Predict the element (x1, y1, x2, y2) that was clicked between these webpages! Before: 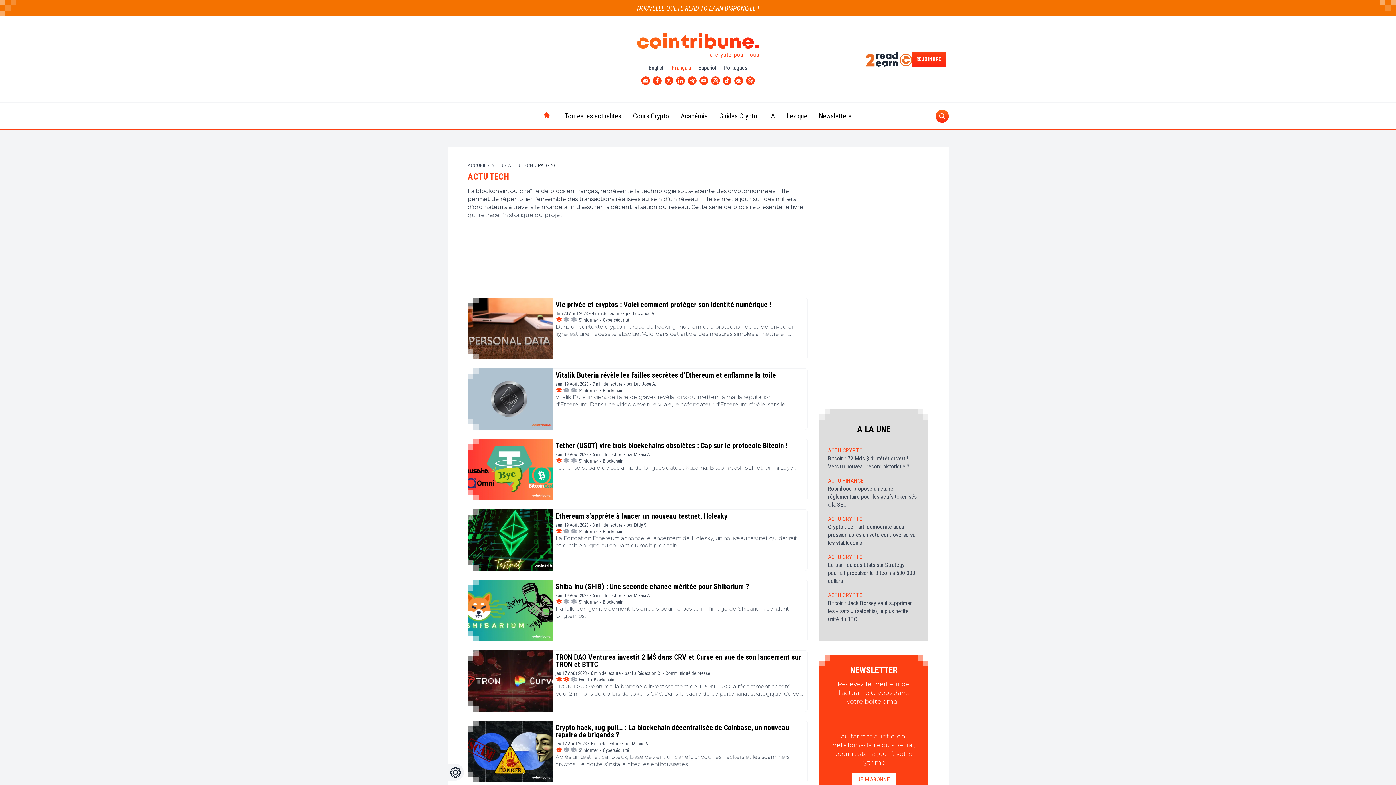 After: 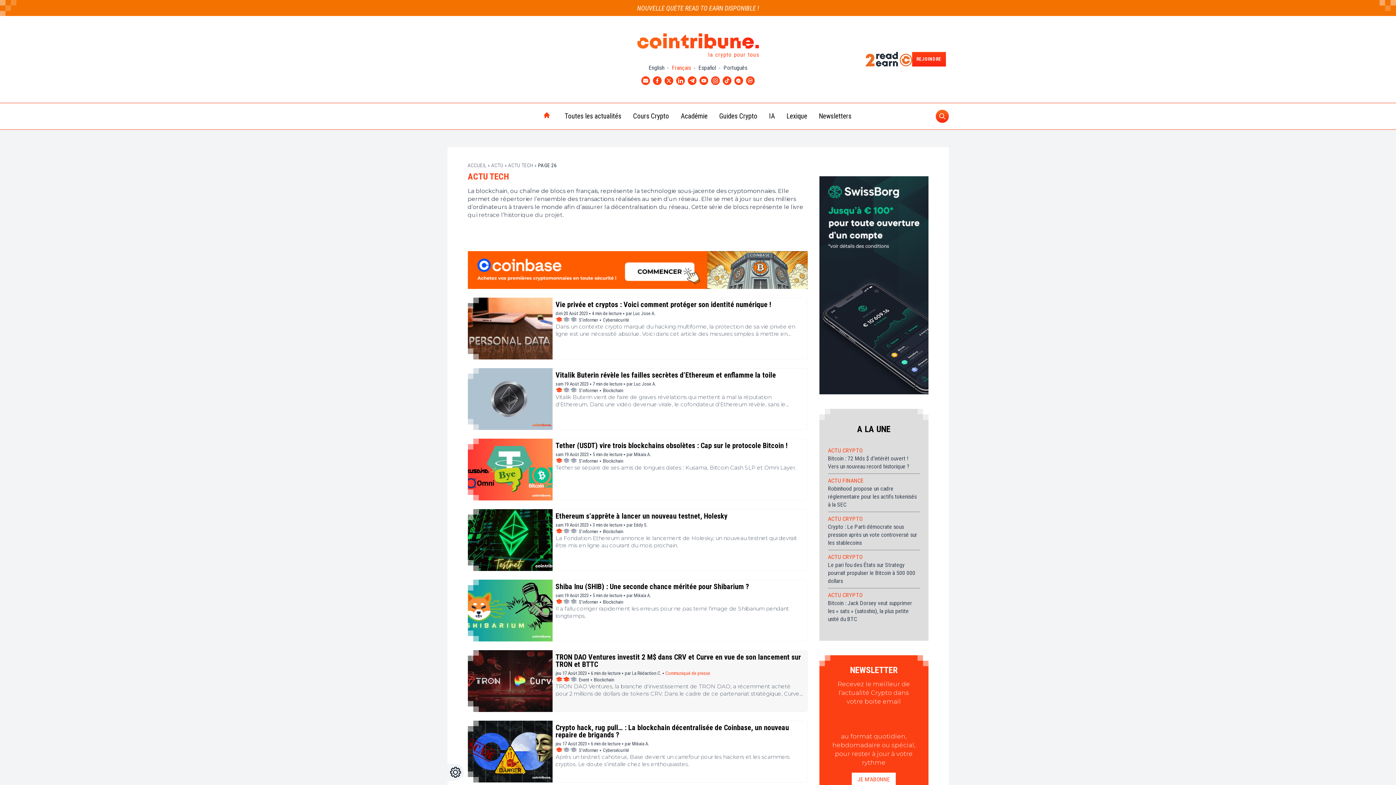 Action: bbox: (665, 670, 710, 676) label: Communiqué de presse